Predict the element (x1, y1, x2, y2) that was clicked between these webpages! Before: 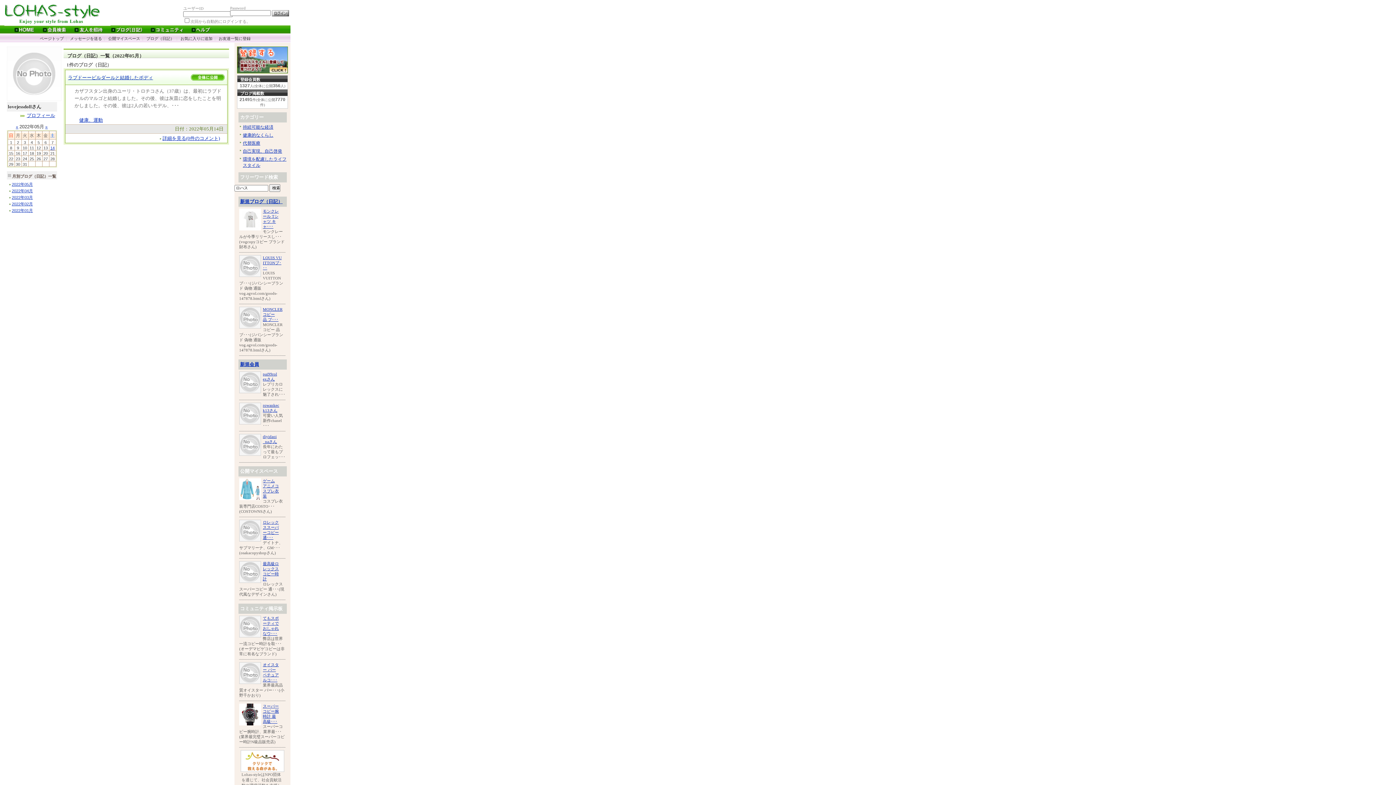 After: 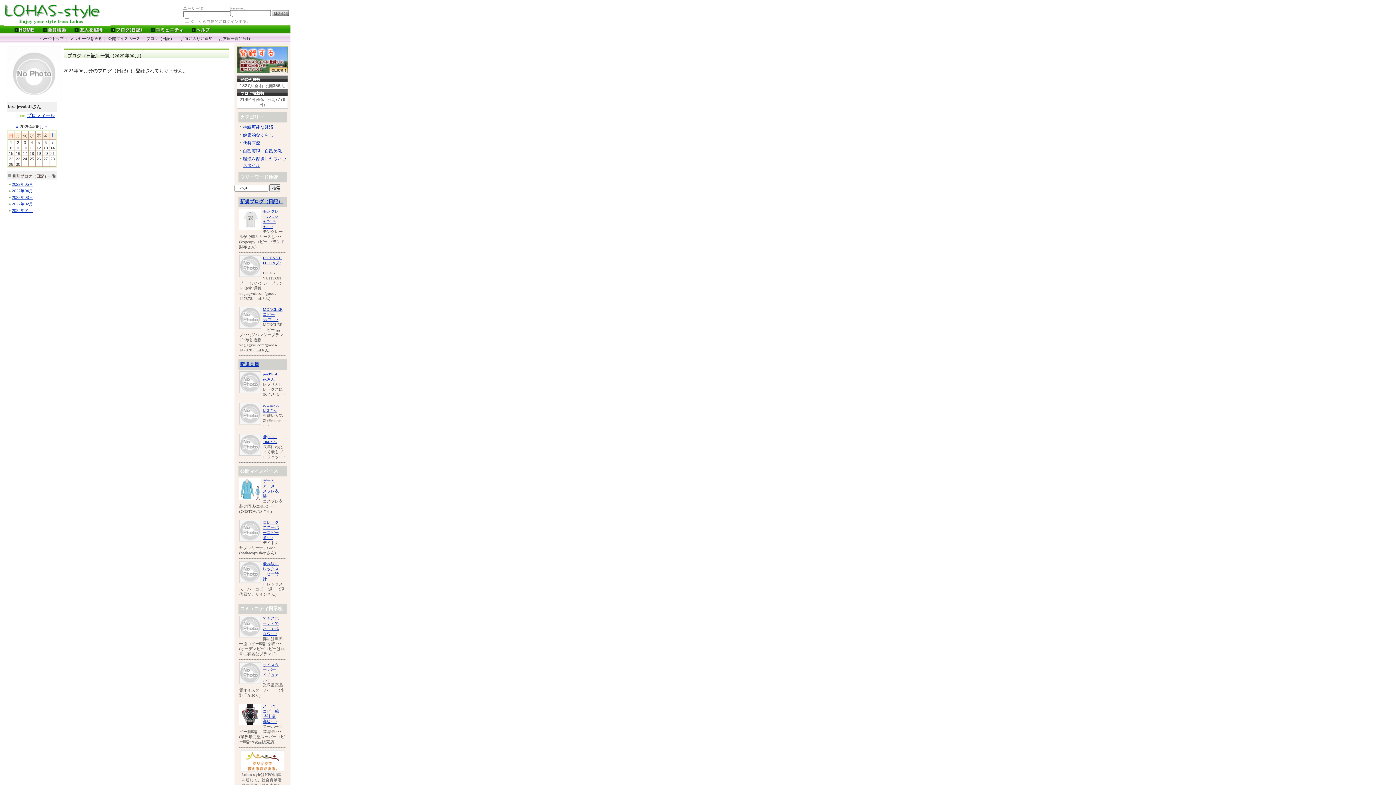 Action: bbox: (146, 36, 174, 40) label: ブログ（日記）